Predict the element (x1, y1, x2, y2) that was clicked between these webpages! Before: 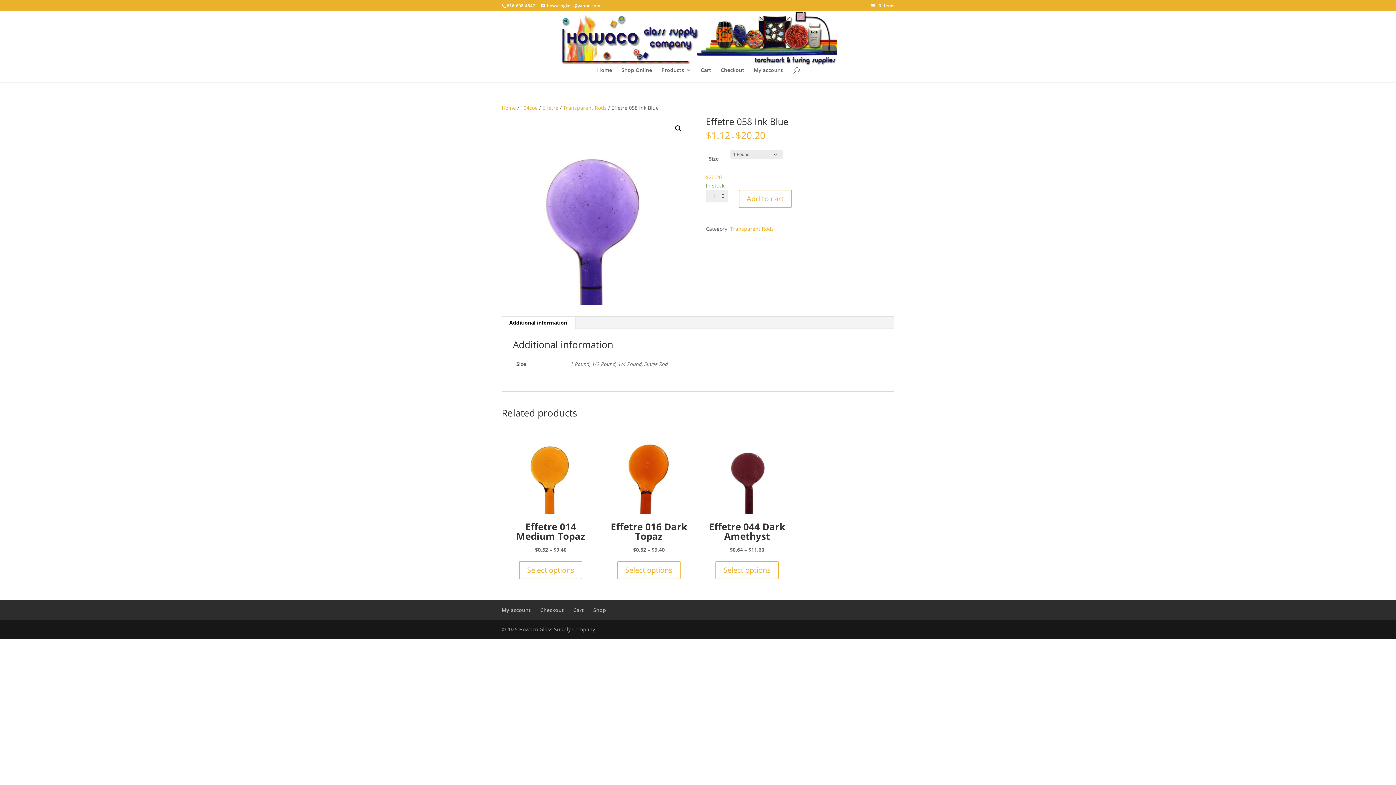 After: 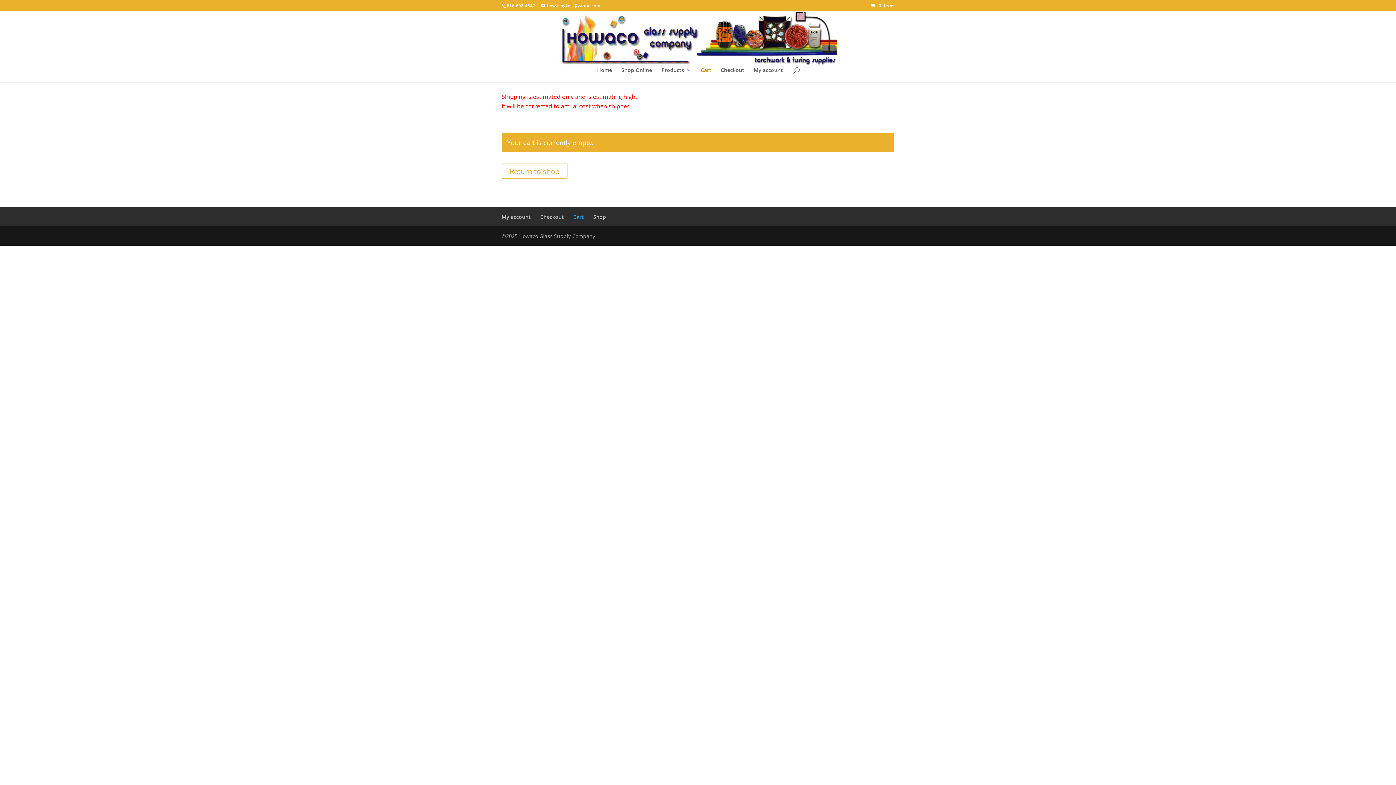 Action: label: 0 Items bbox: (870, 2, 894, 8)